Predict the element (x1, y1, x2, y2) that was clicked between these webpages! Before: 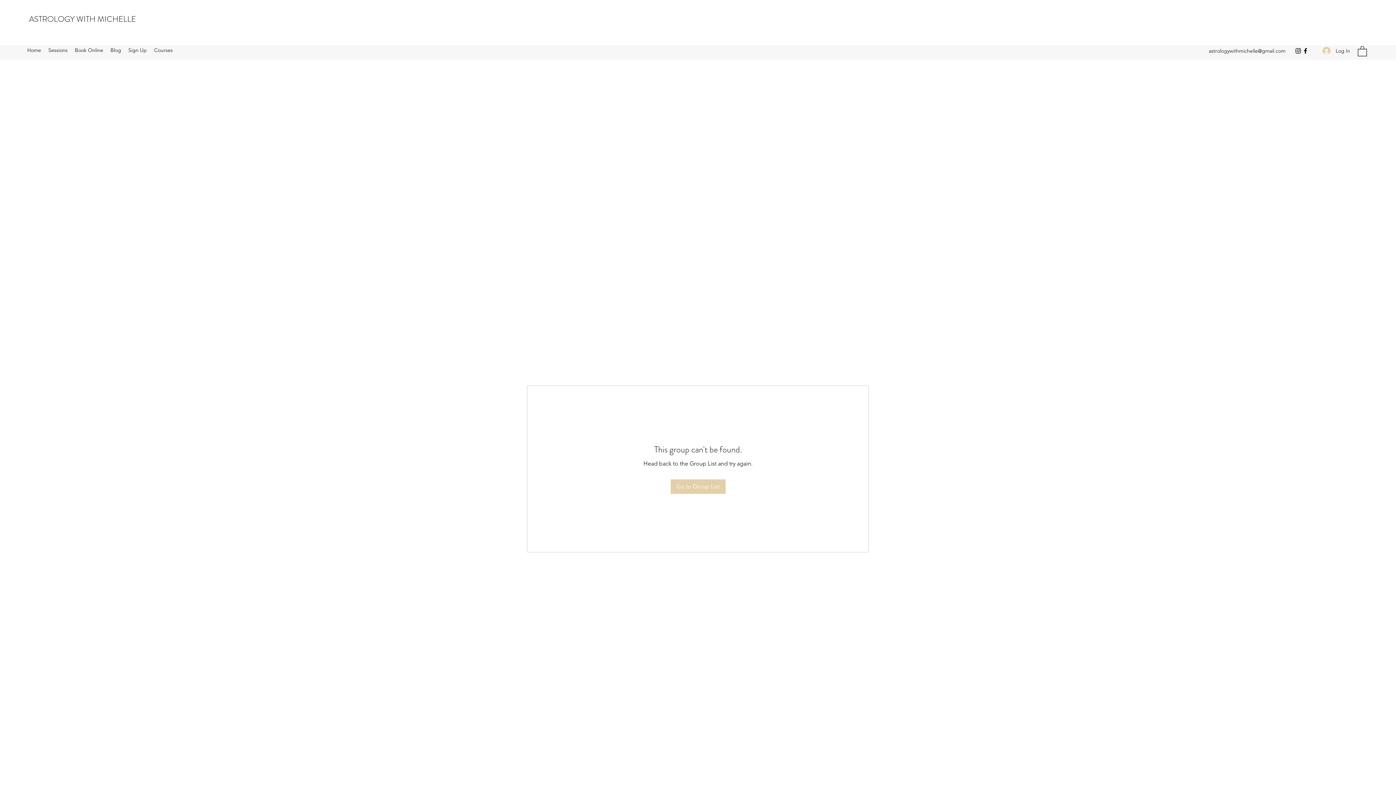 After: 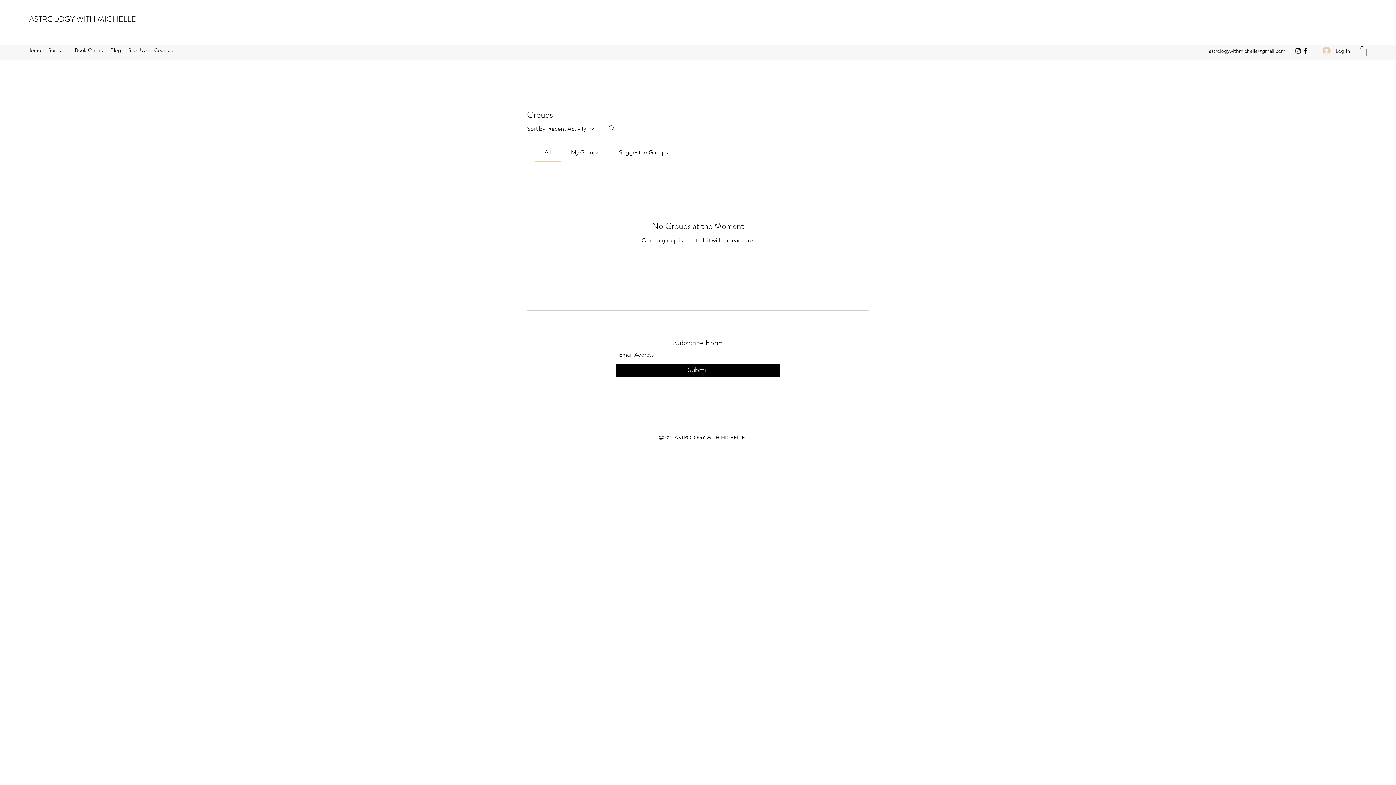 Action: bbox: (670, 479, 725, 494) label: Go to Group List